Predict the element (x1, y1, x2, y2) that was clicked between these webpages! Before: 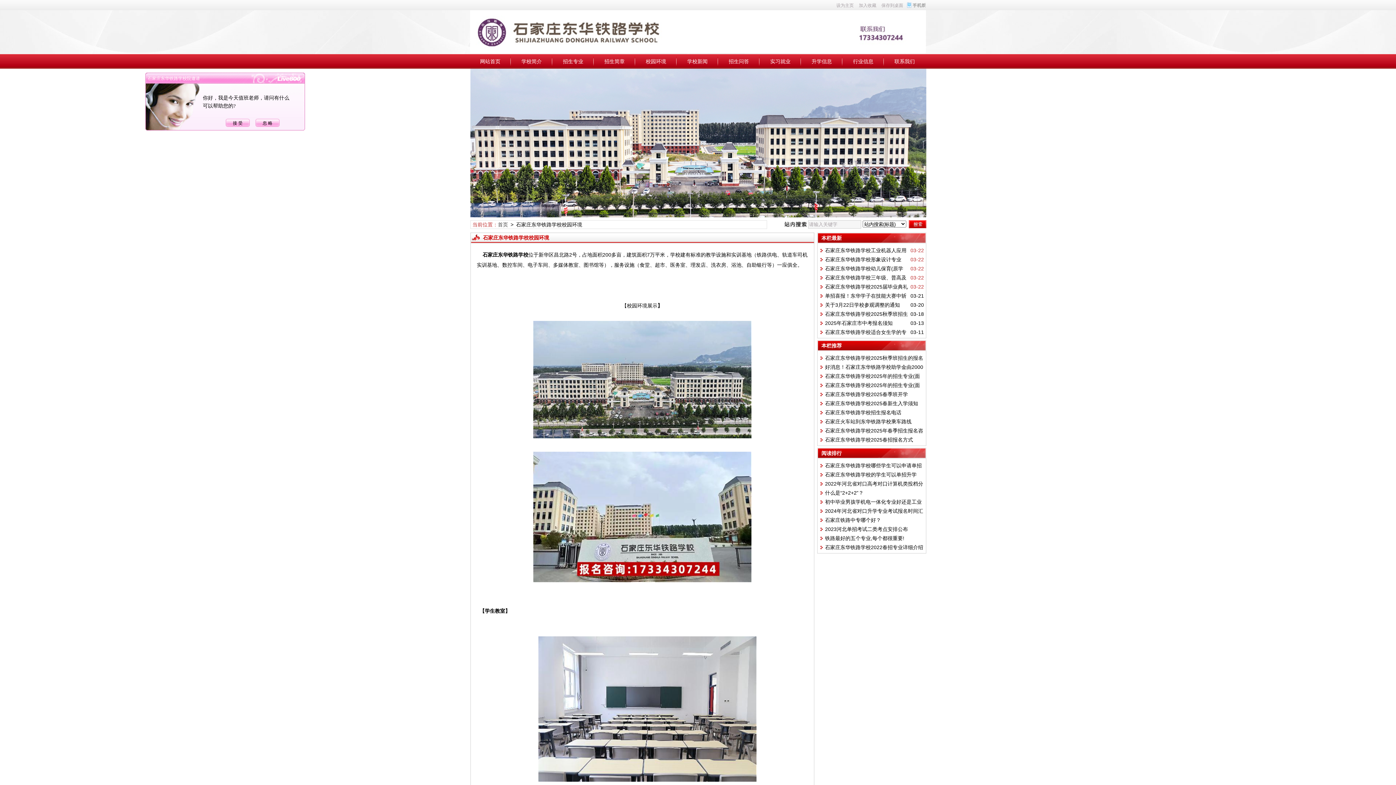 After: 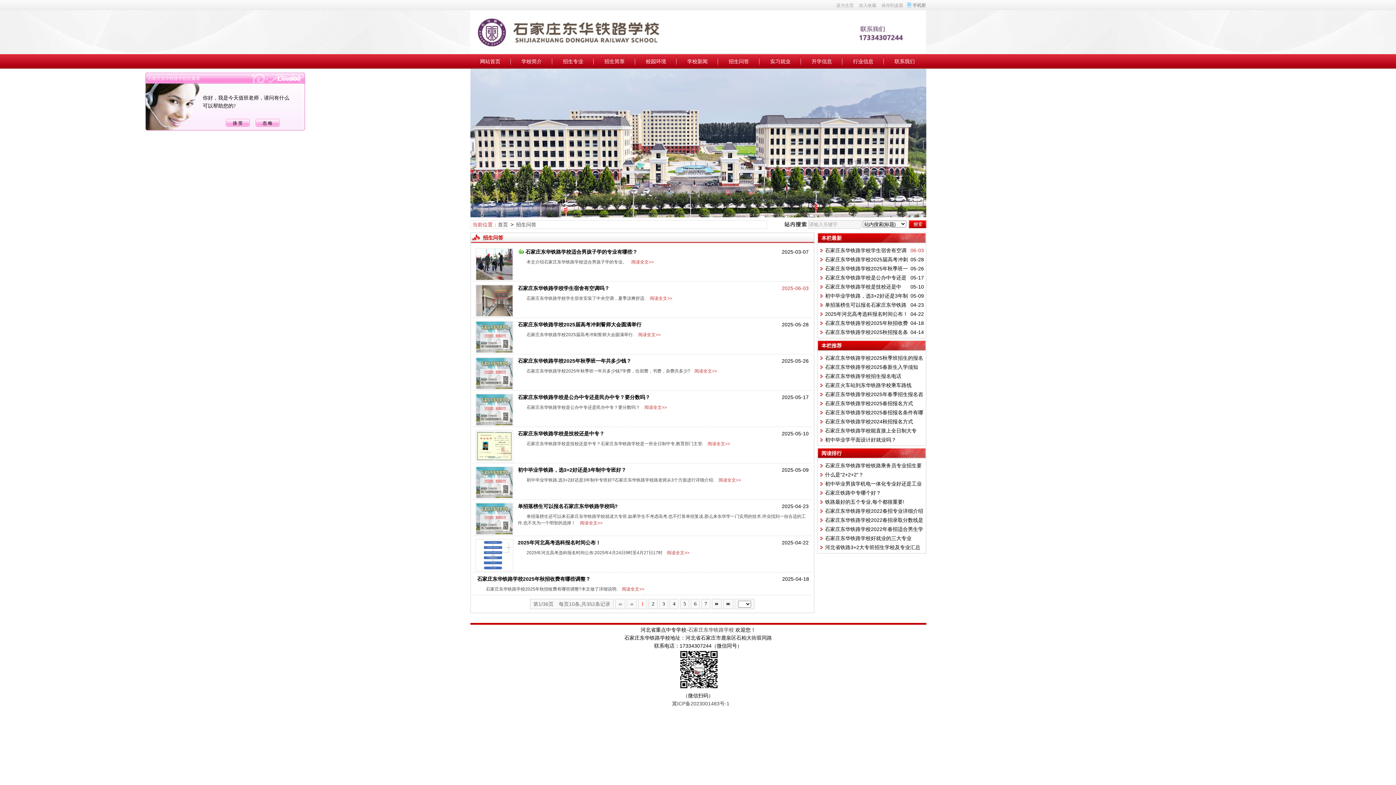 Action: bbox: (728, 58, 749, 64) label: 招生问答